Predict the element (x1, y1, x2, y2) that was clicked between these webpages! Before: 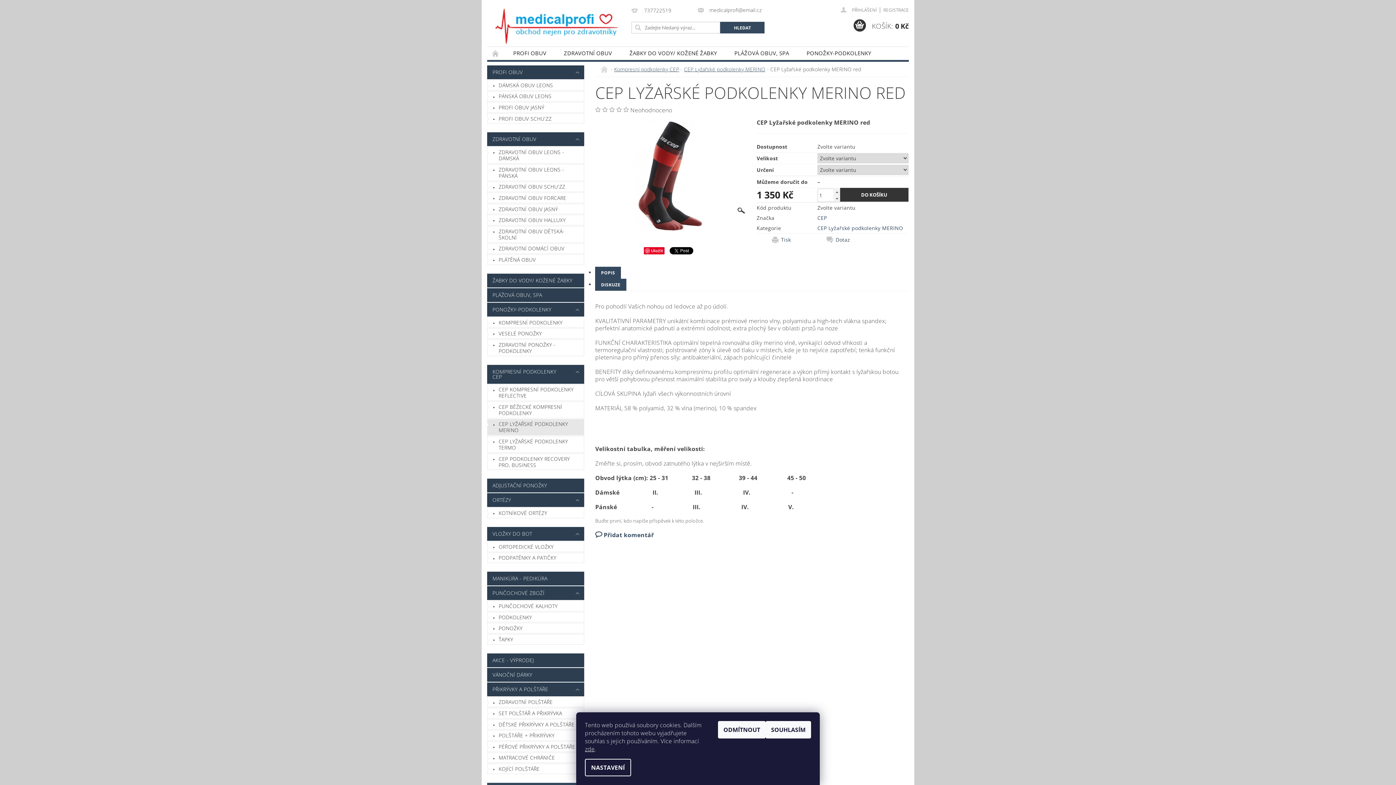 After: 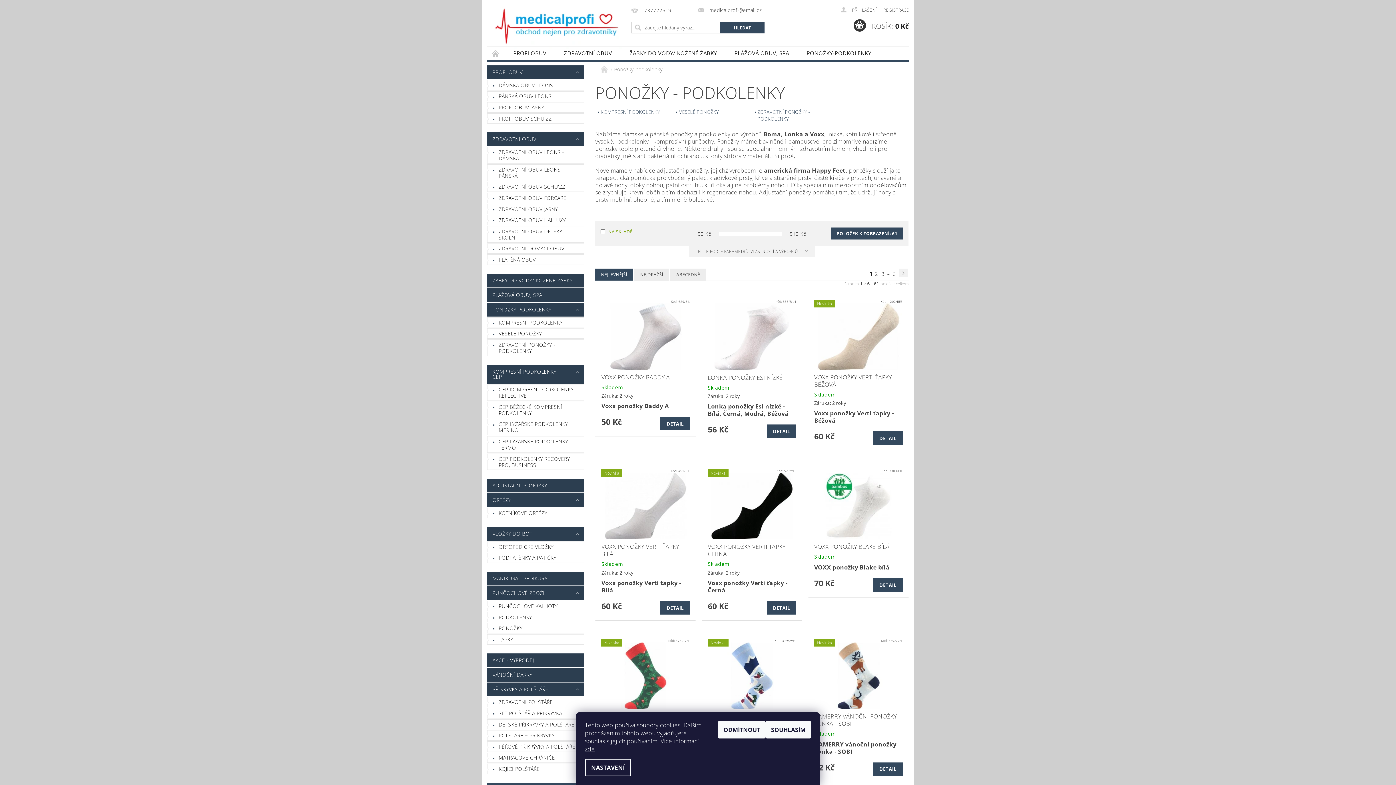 Action: label: PONOŽKY-PODKOLENKY bbox: (798, 46, 880, 59)